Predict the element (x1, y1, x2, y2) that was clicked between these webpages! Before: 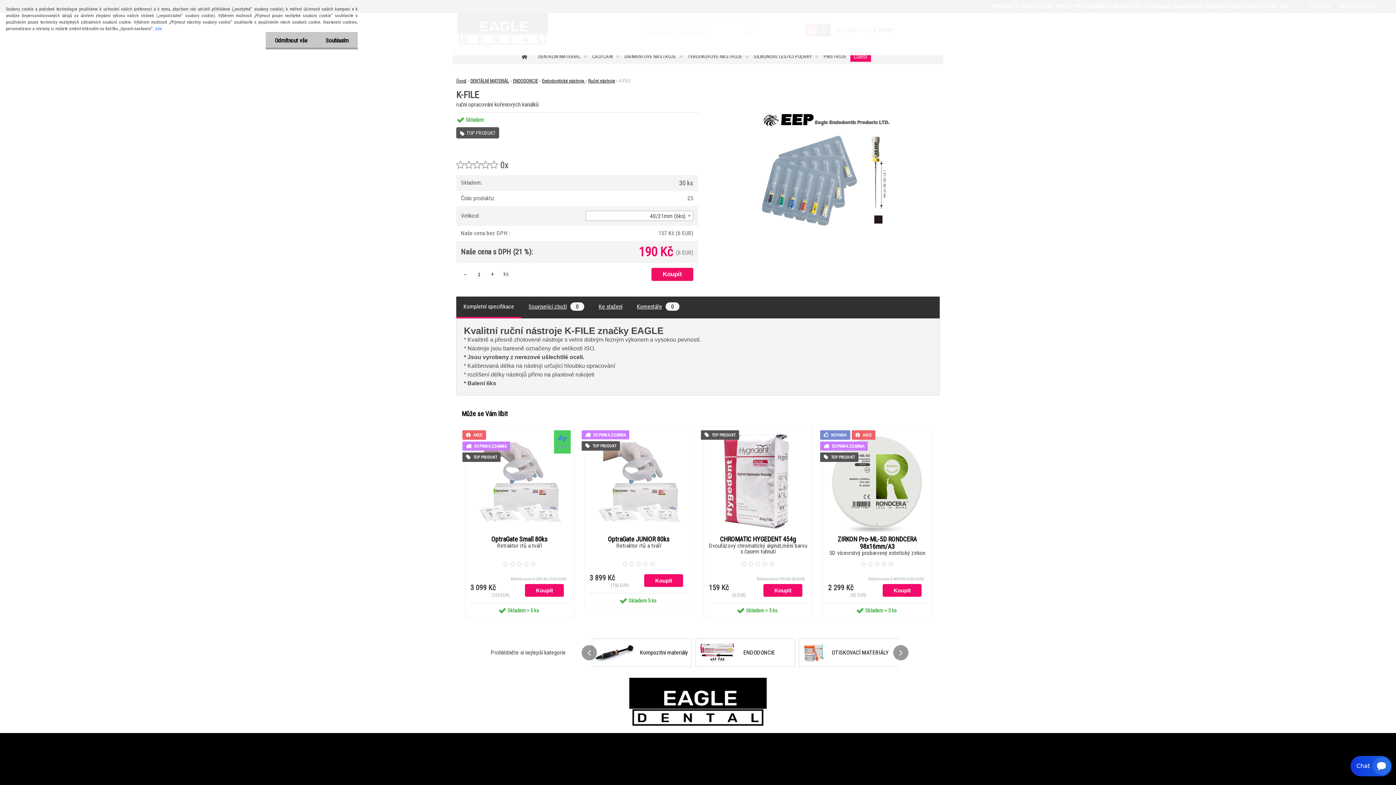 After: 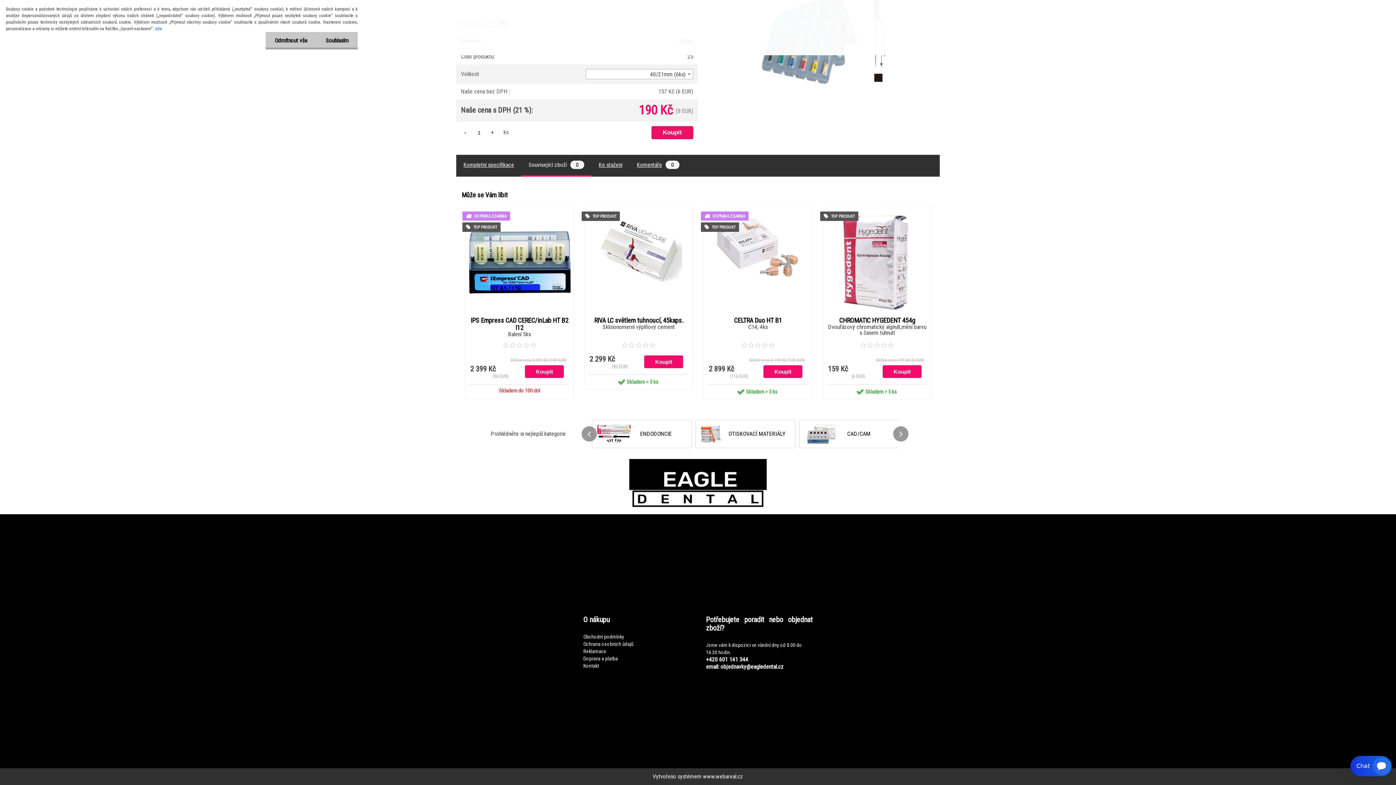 Action: label: Související zboží0 bbox: (528, 303, 584, 310)